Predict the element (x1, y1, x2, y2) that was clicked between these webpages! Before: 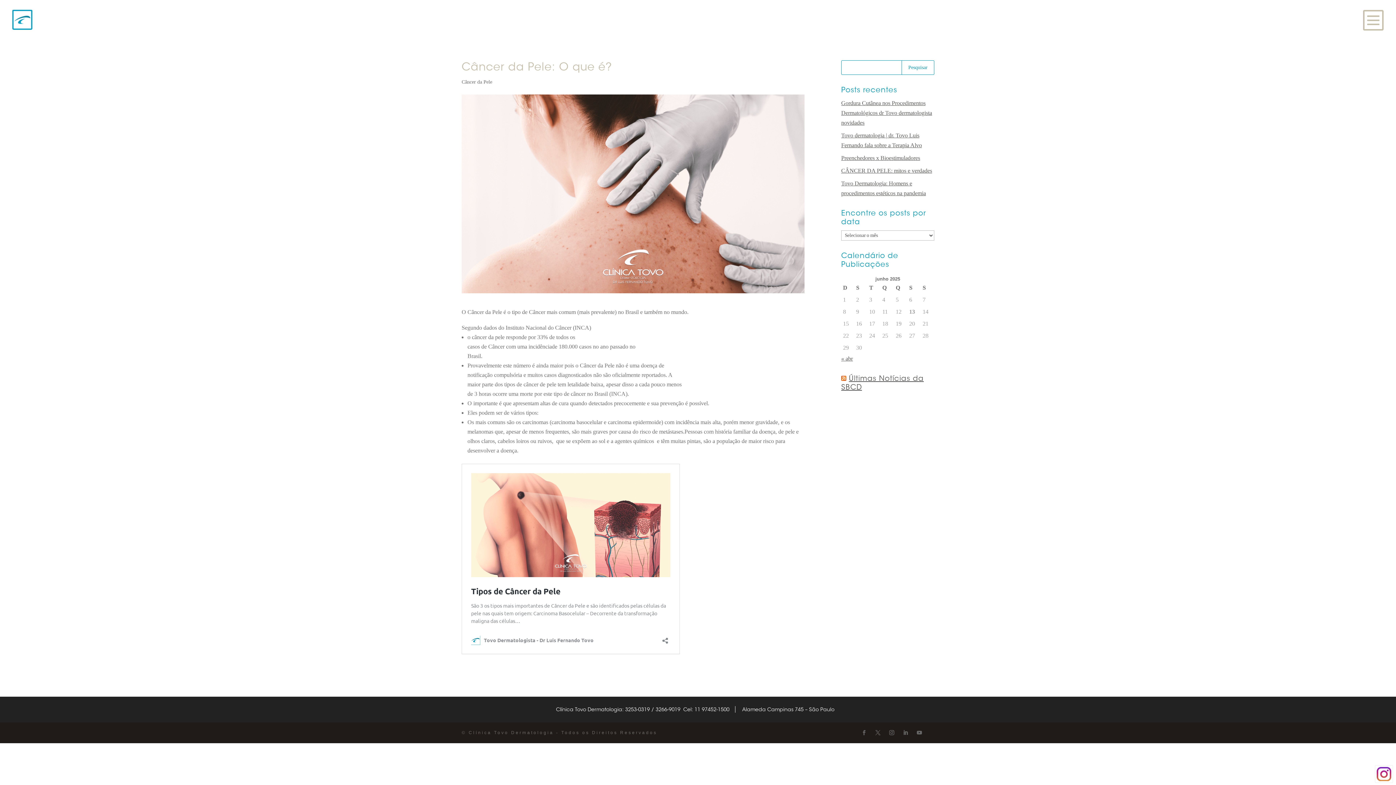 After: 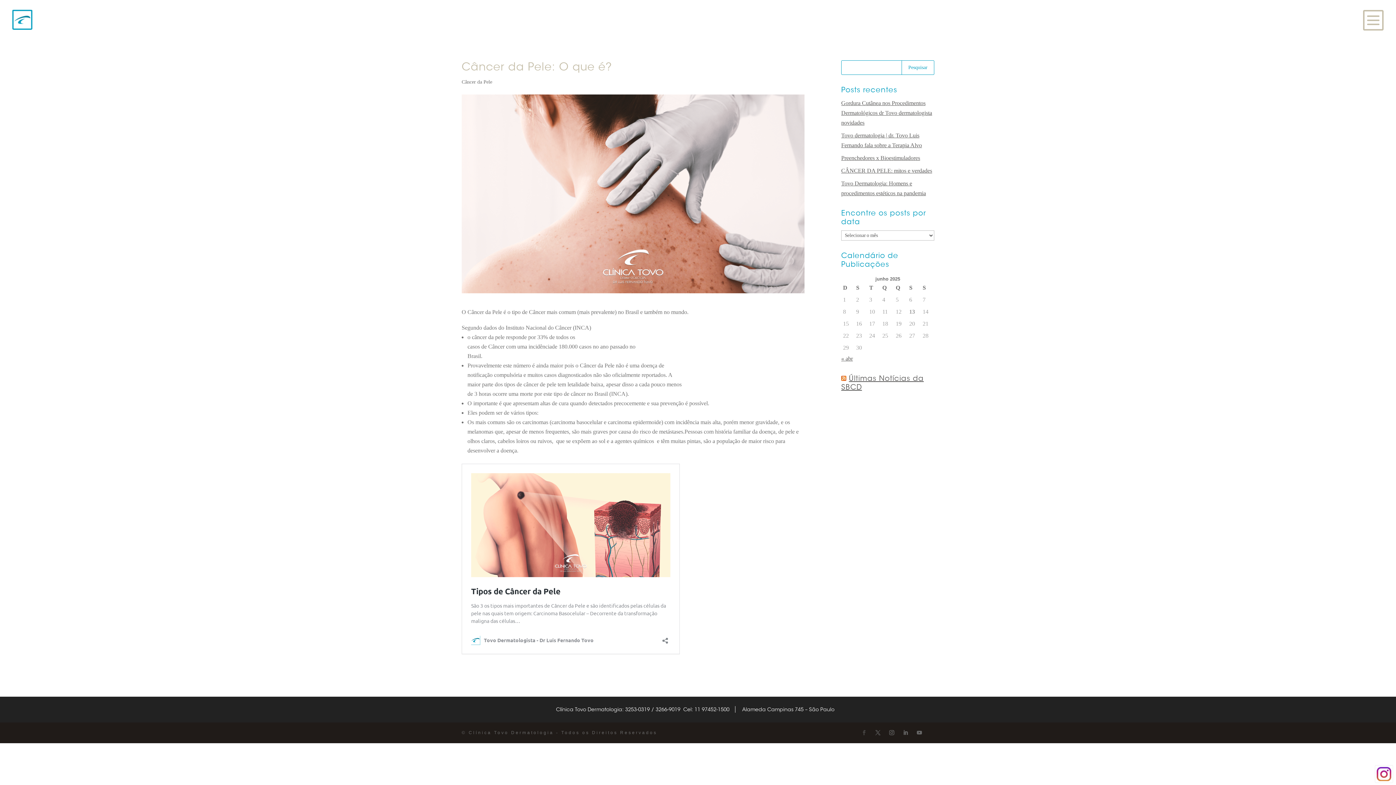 Action: bbox: (861, 728, 866, 738)